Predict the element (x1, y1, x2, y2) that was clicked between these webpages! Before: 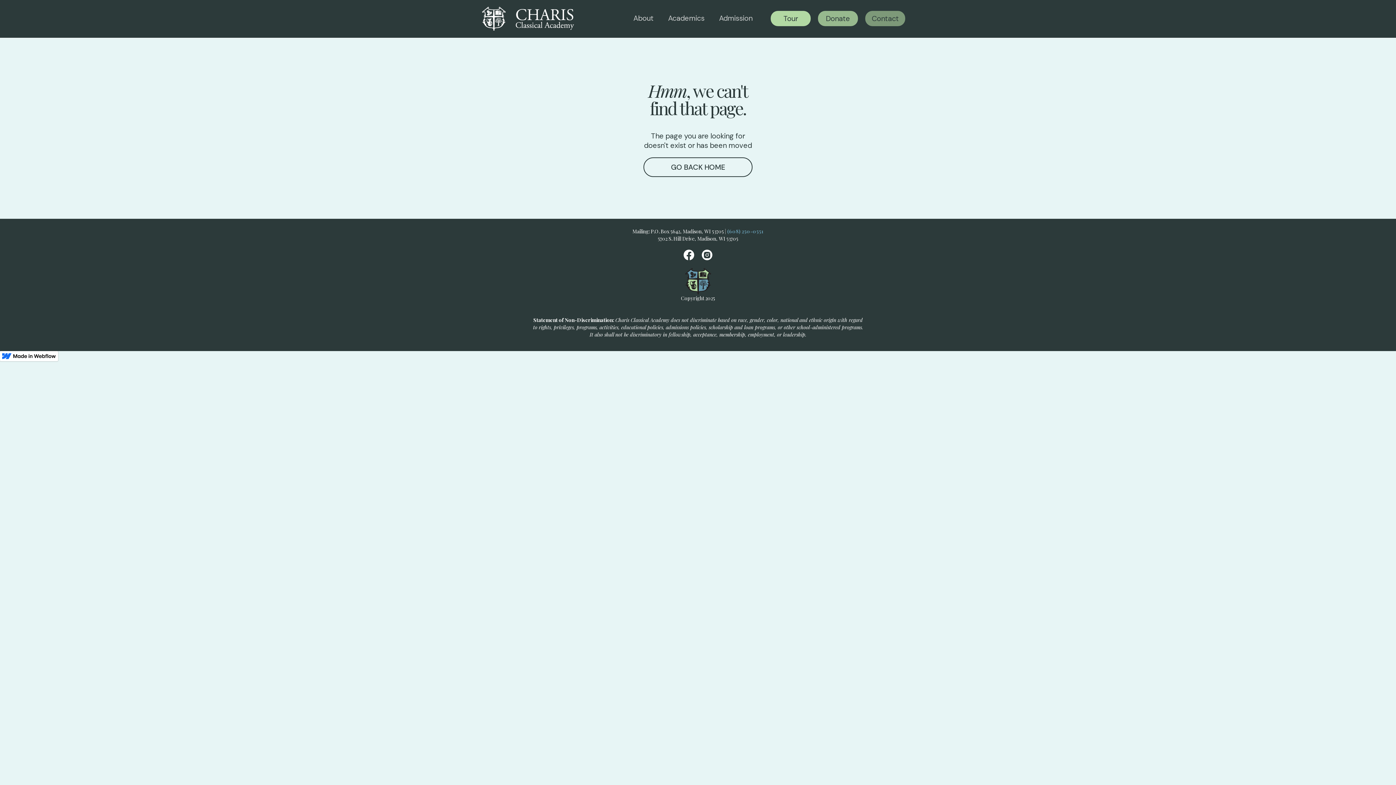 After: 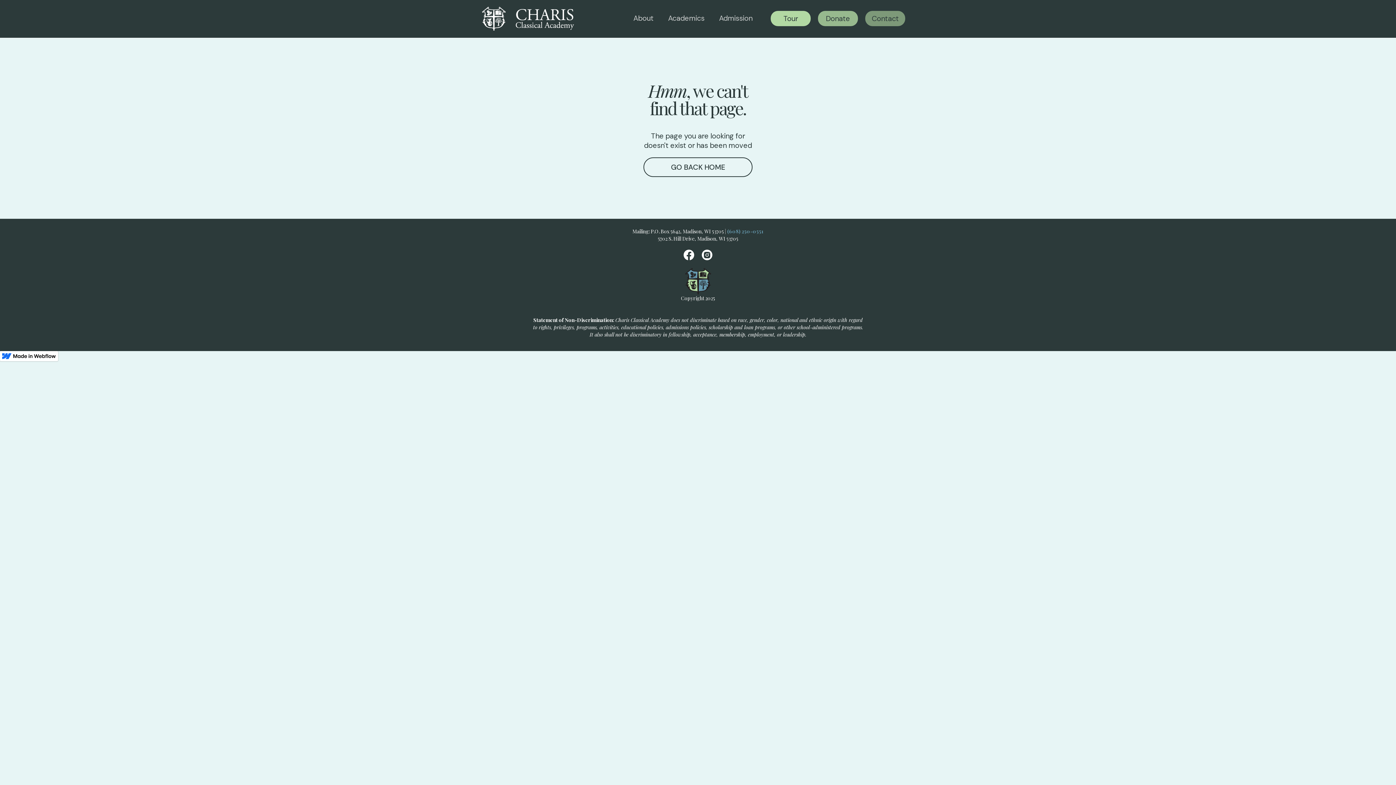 Action: bbox: (698, 249, 716, 260)